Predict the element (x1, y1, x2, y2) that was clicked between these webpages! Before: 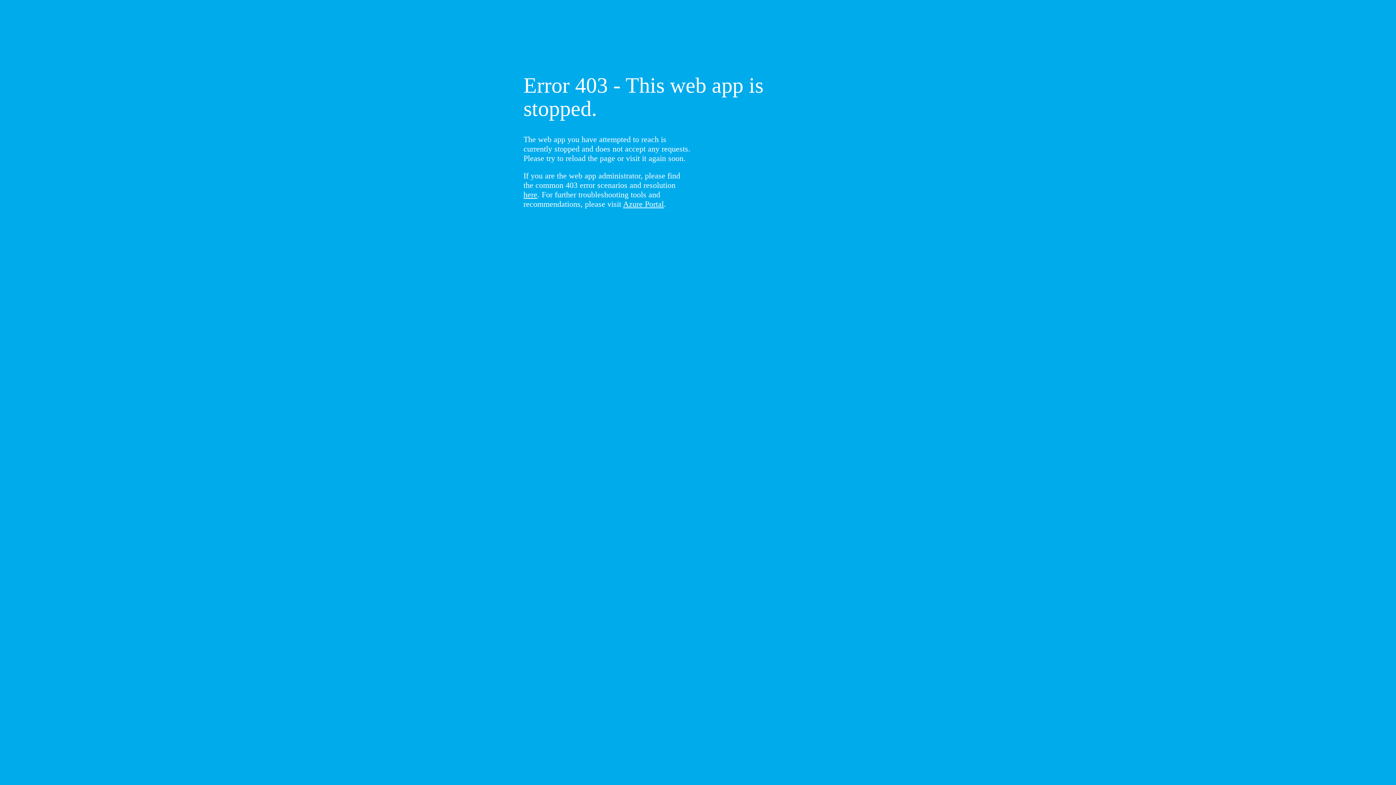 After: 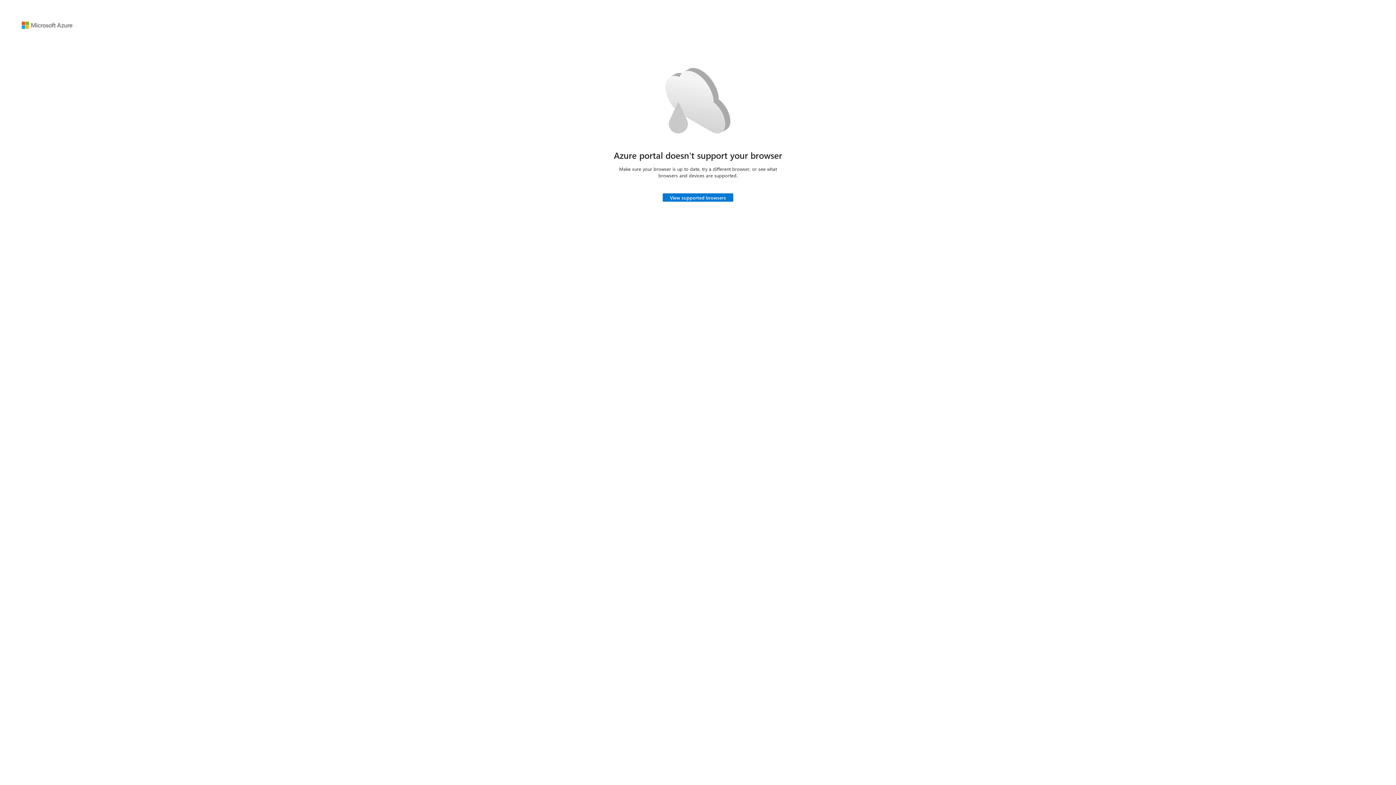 Action: bbox: (623, 199, 664, 208) label: Azure Portal